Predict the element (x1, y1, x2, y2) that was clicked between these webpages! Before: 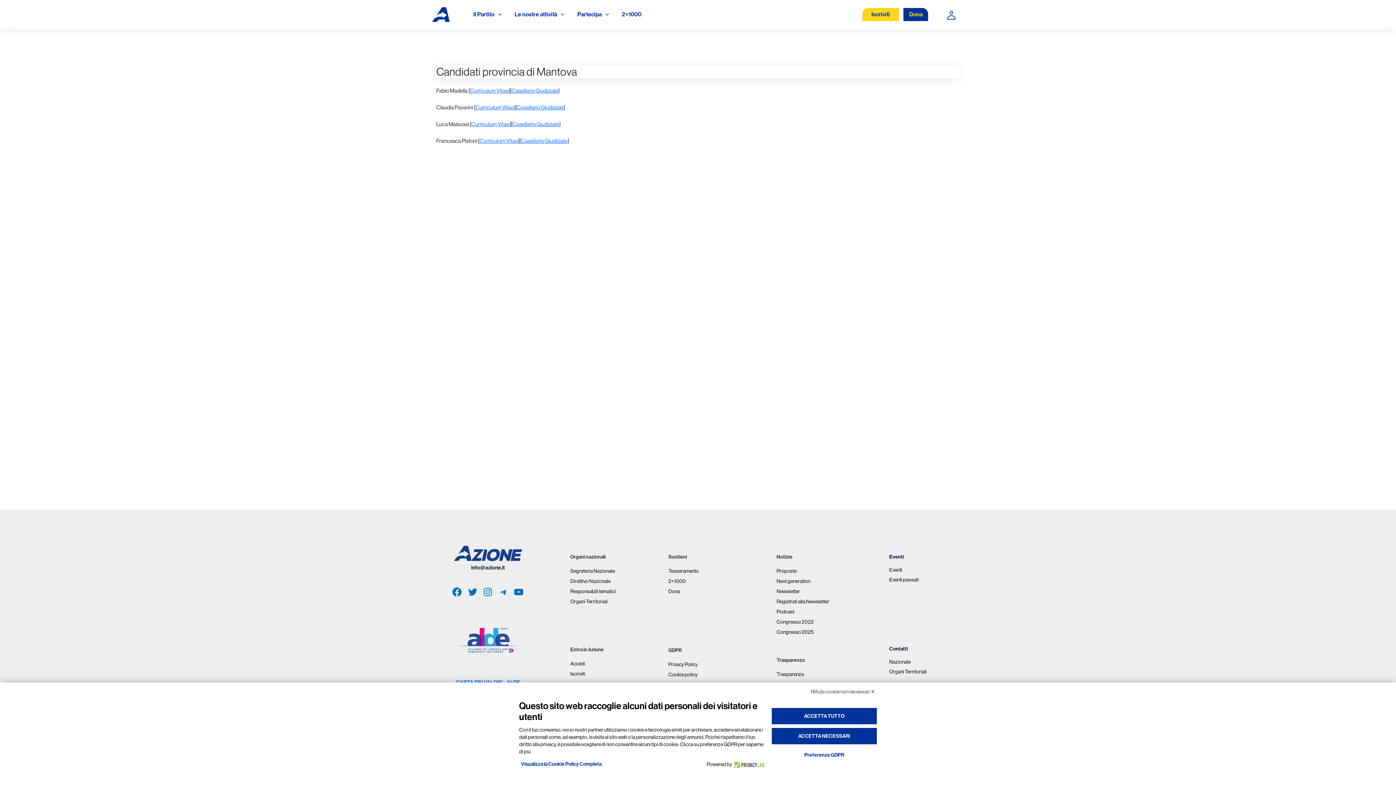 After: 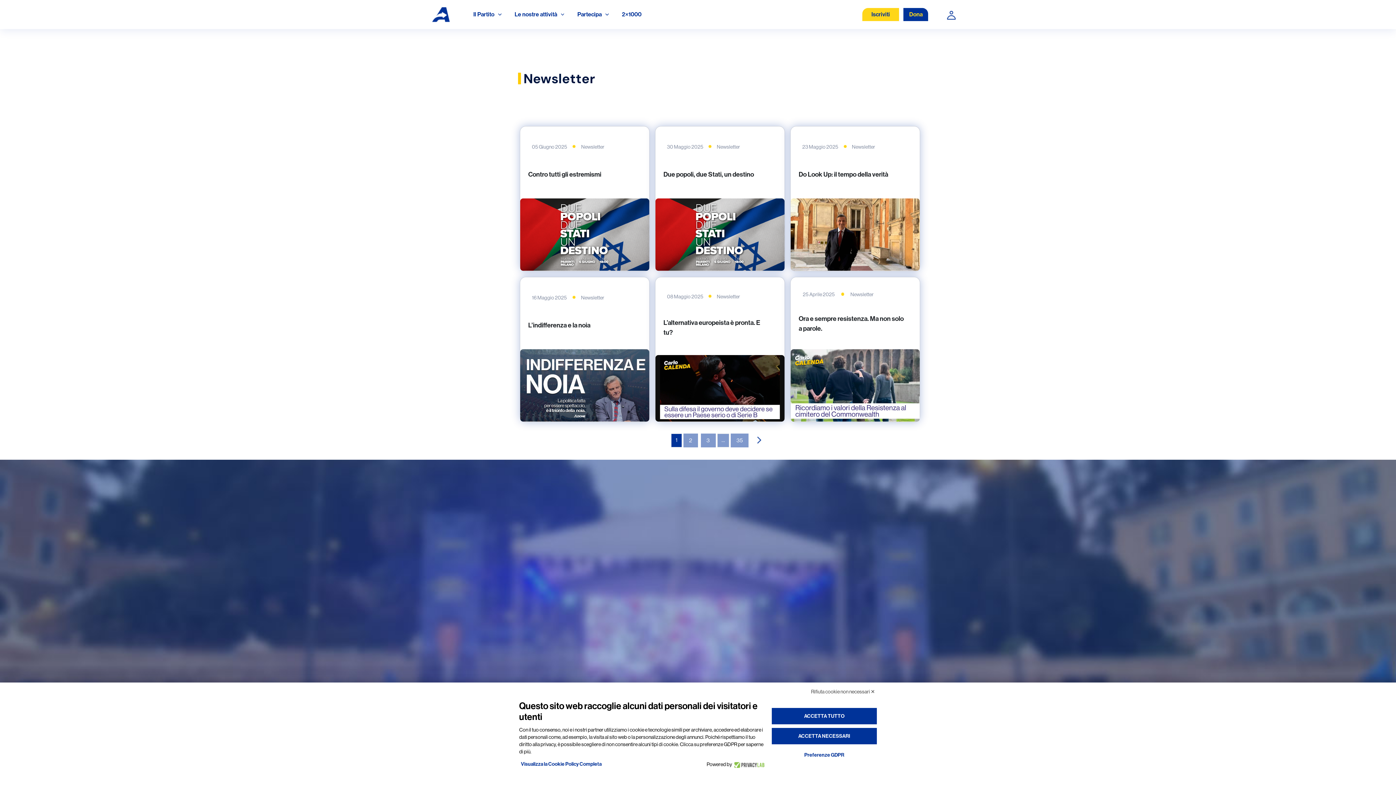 Action: label: Newsletter bbox: (776, 588, 800, 594)